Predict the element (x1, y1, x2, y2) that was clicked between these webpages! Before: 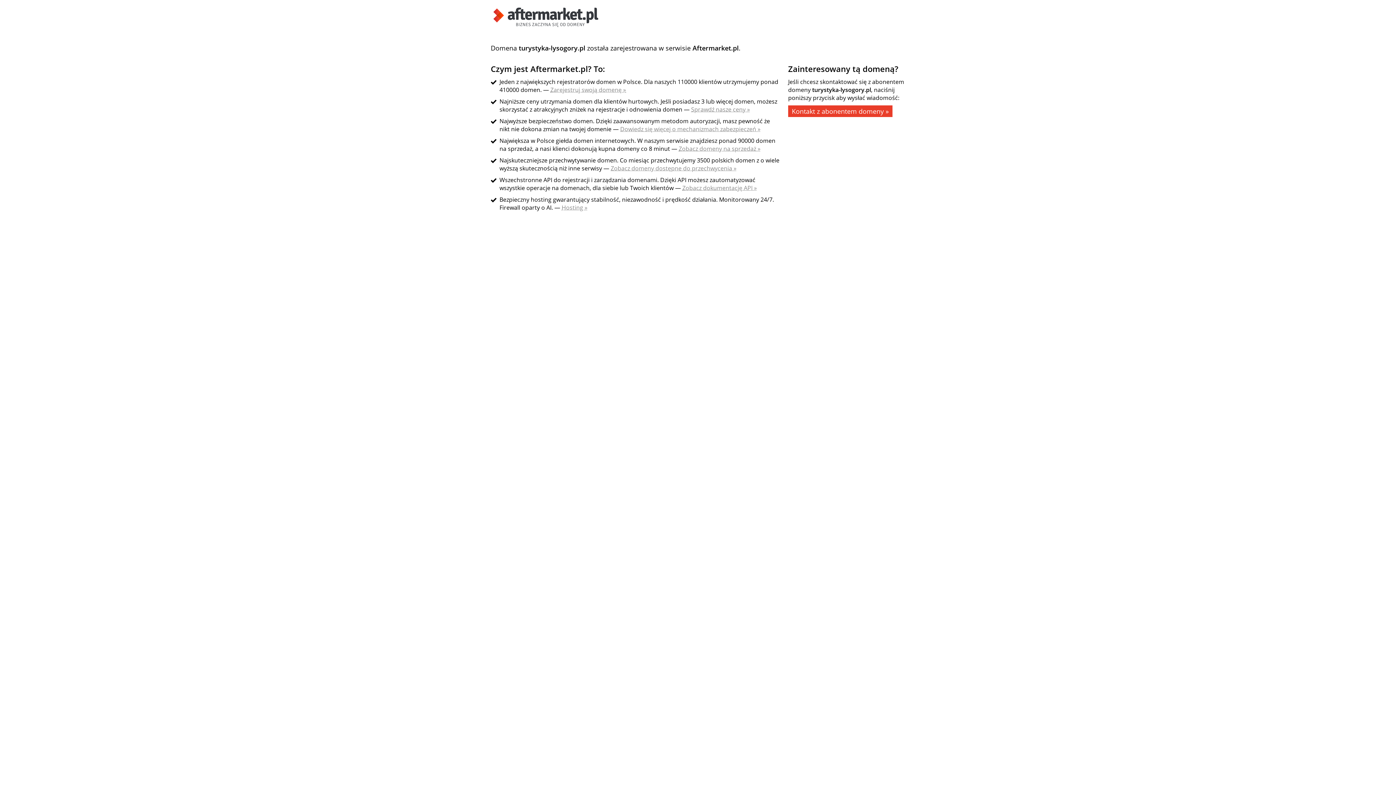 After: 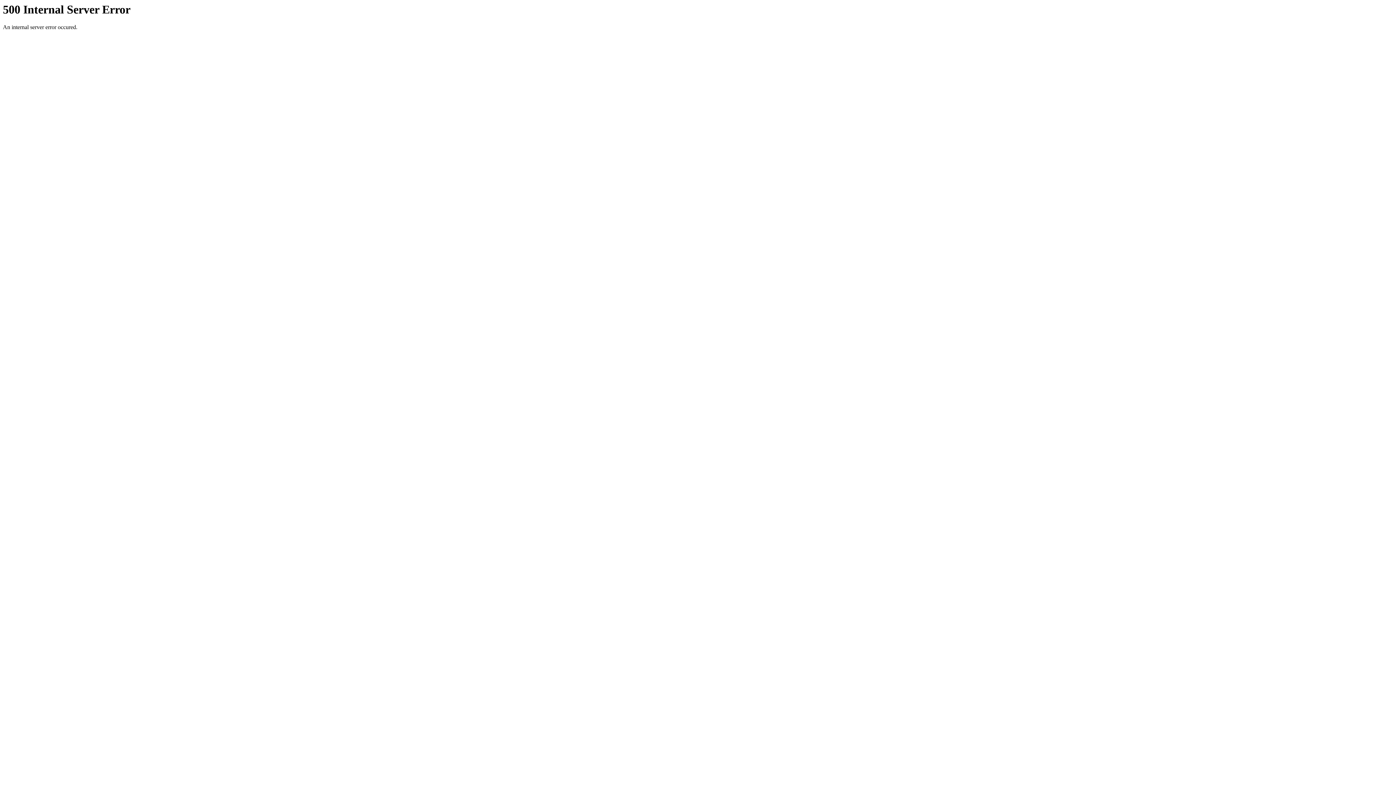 Action: bbox: (490, 21, 601, 29)